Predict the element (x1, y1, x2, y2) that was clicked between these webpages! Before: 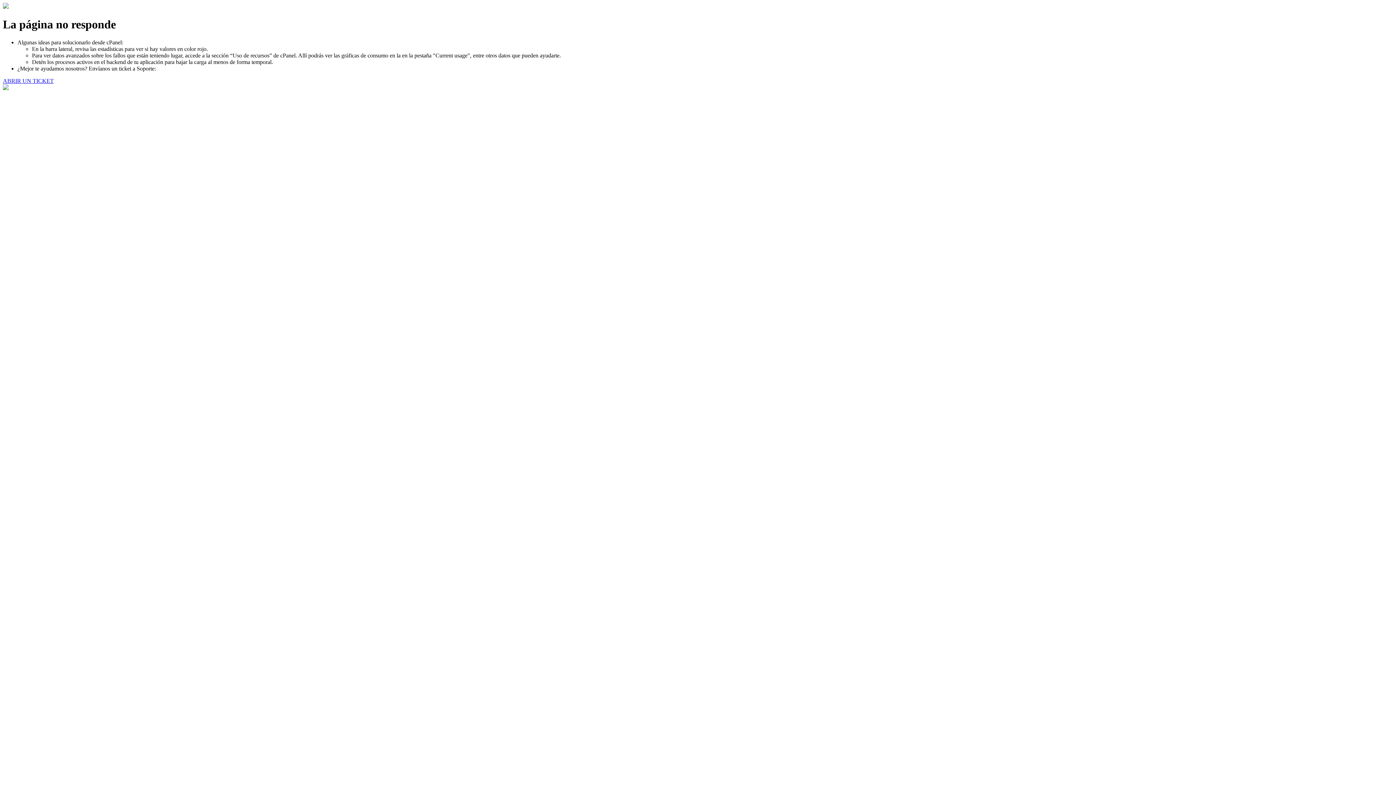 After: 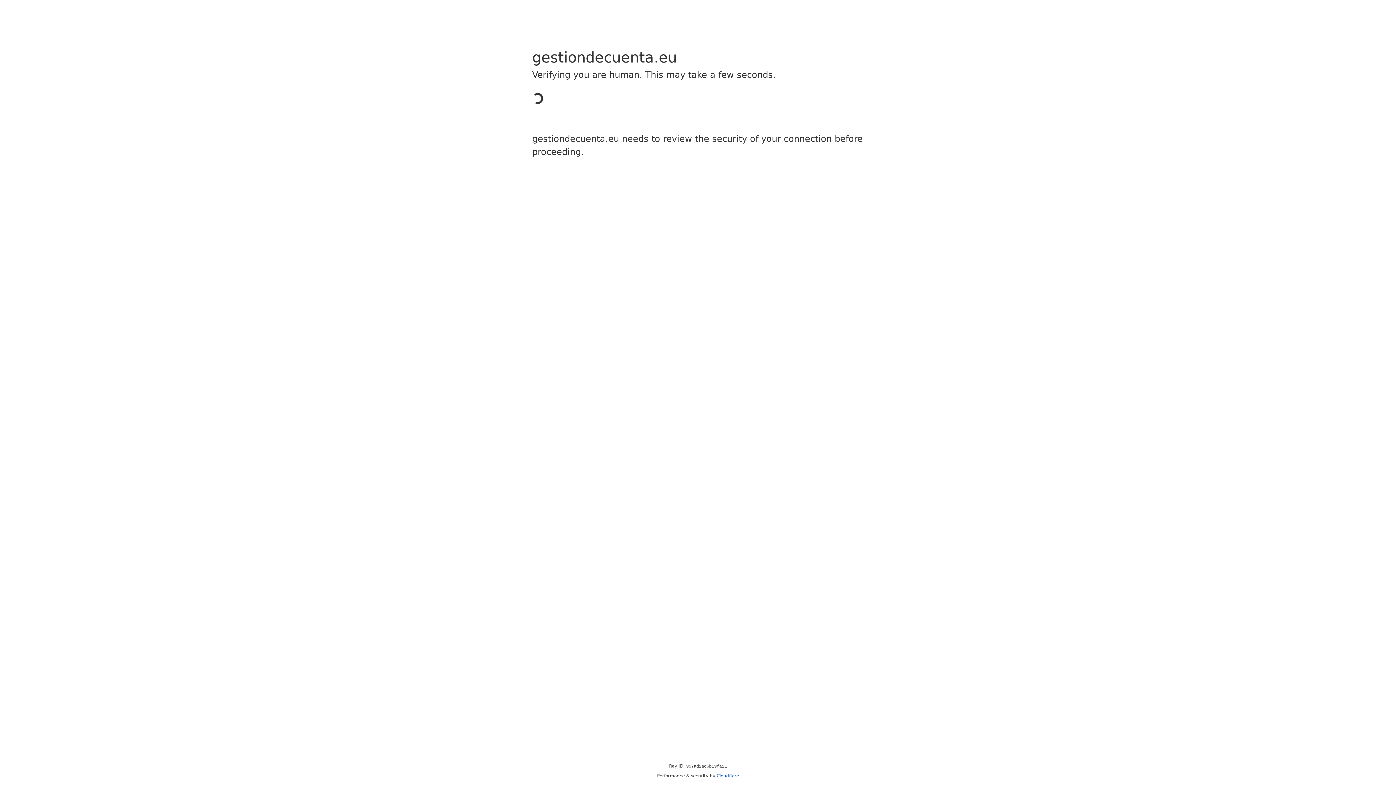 Action: bbox: (2, 77, 53, 83) label: ABRIR UN TICKET